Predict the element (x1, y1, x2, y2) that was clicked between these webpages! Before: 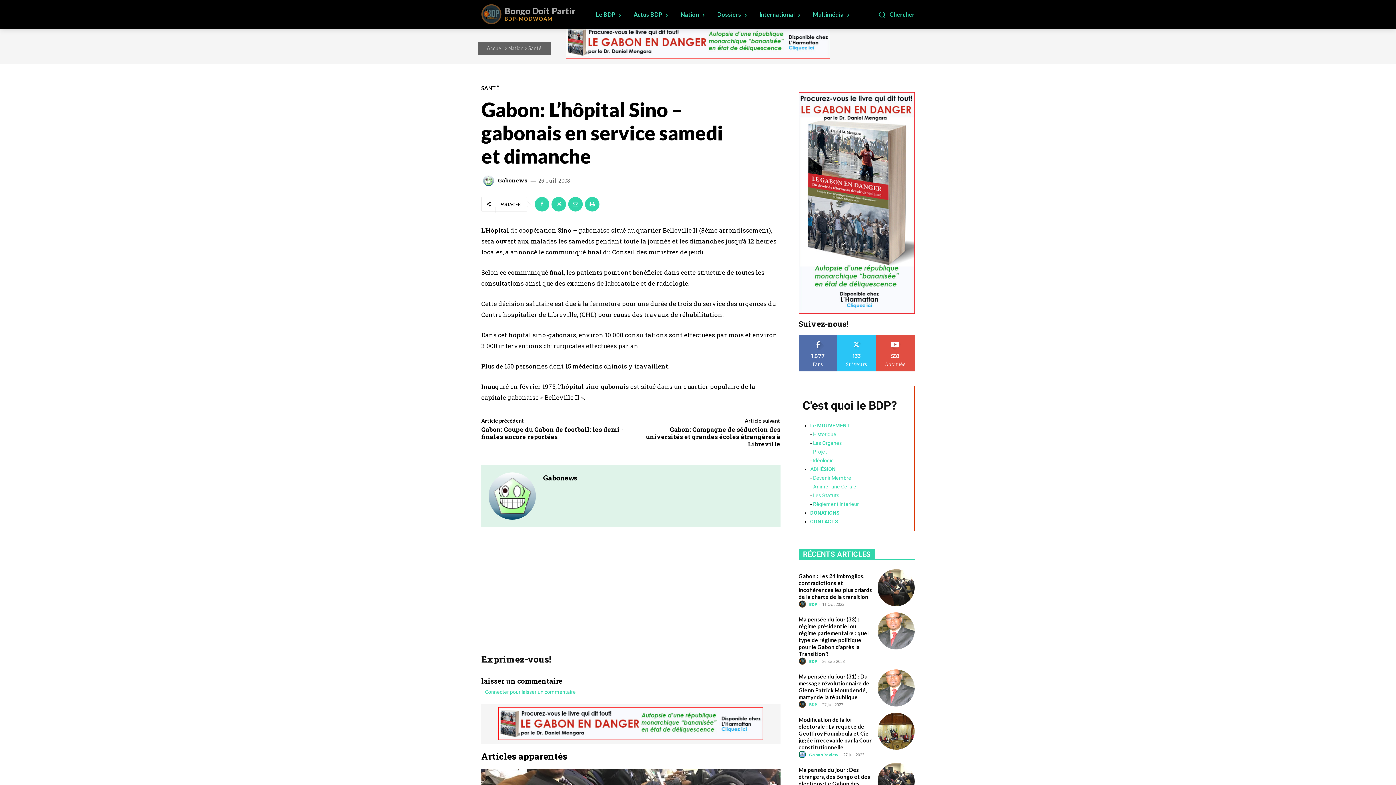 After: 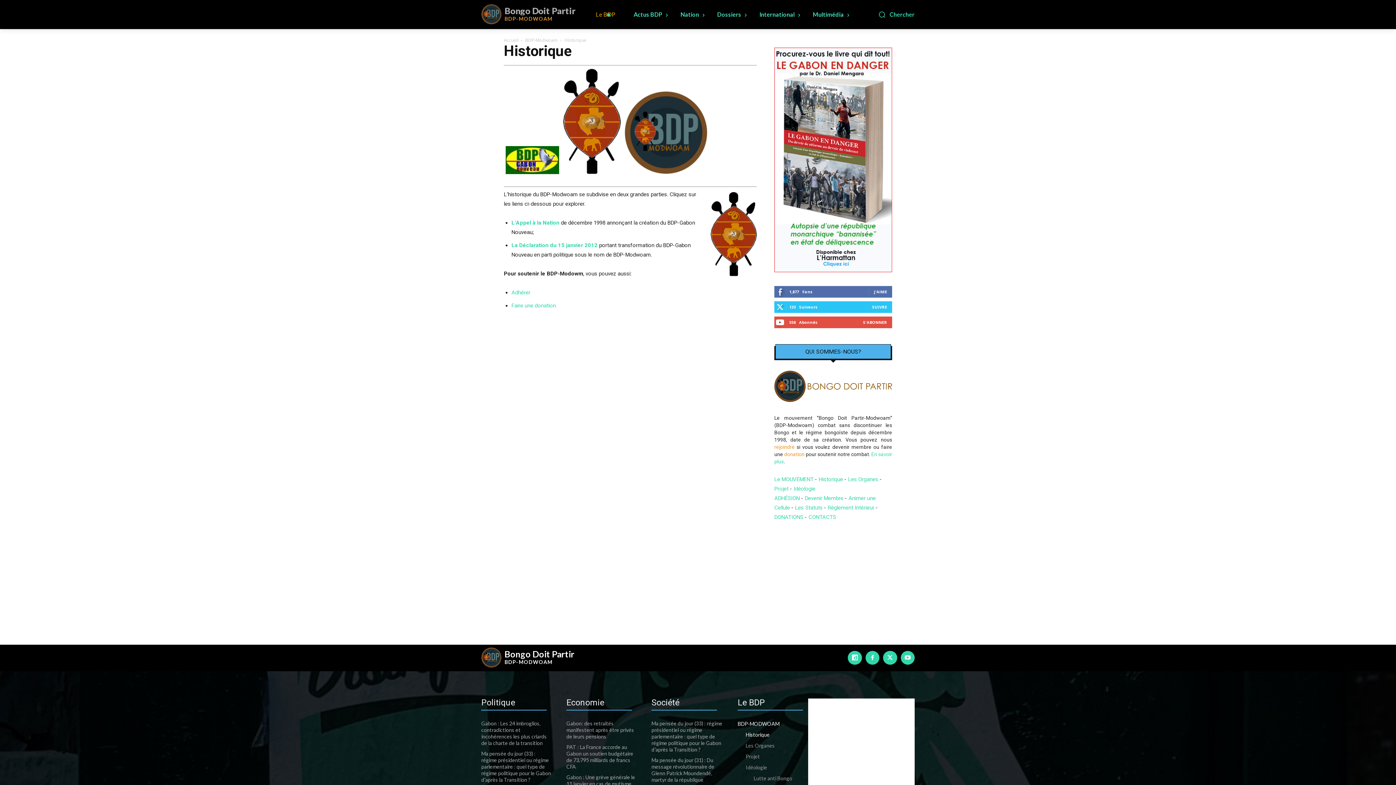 Action: bbox: (813, 431, 836, 437) label: Historique